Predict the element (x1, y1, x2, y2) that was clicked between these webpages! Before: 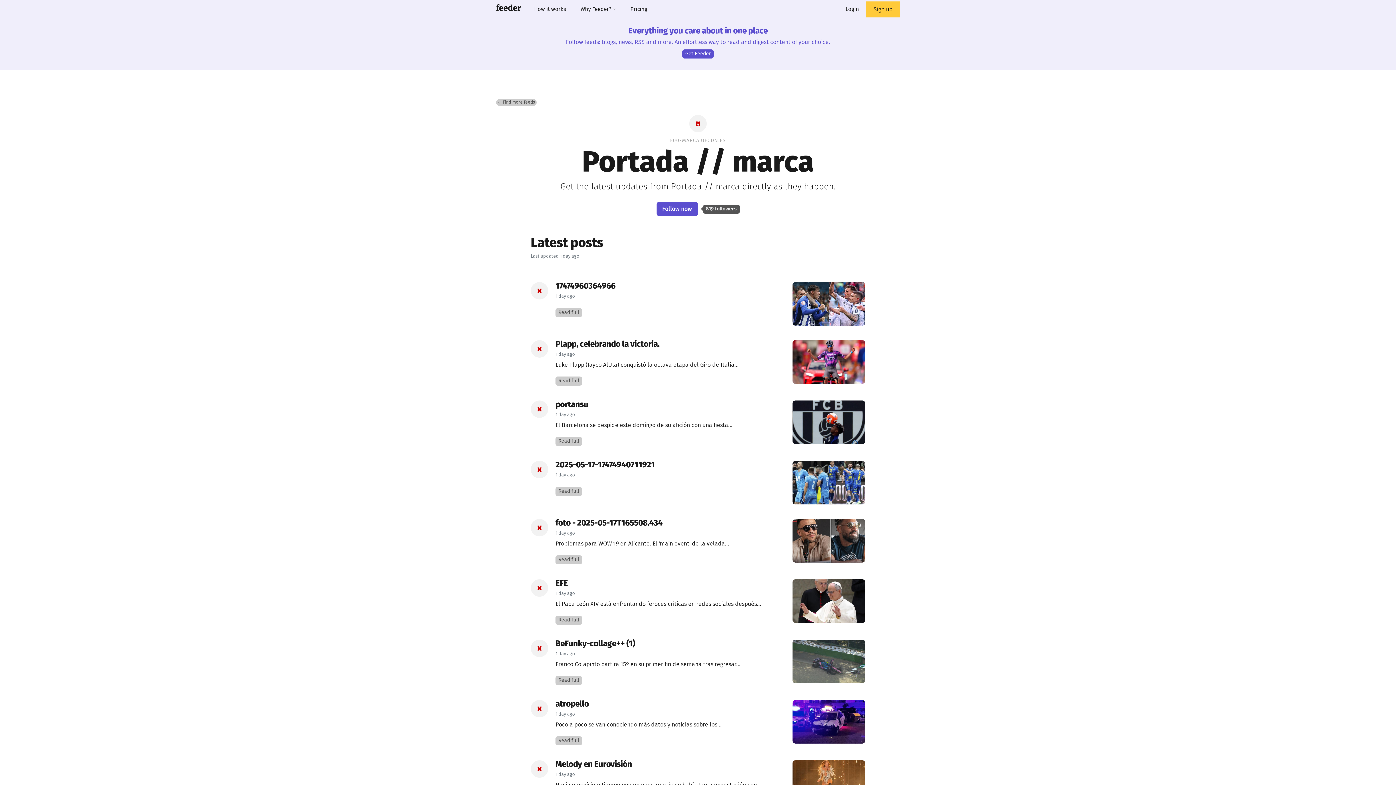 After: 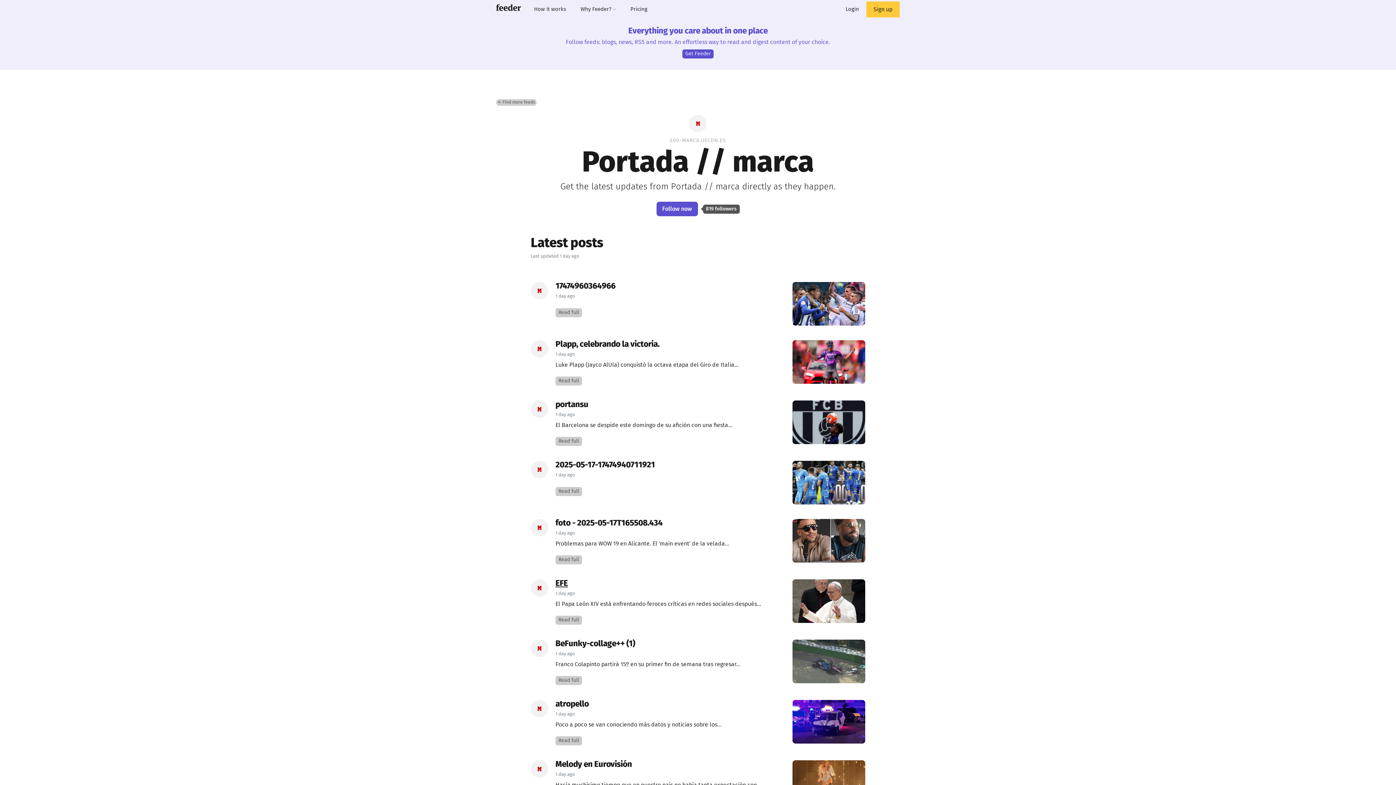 Action: bbox: (555, 579, 568, 588) label: EFE